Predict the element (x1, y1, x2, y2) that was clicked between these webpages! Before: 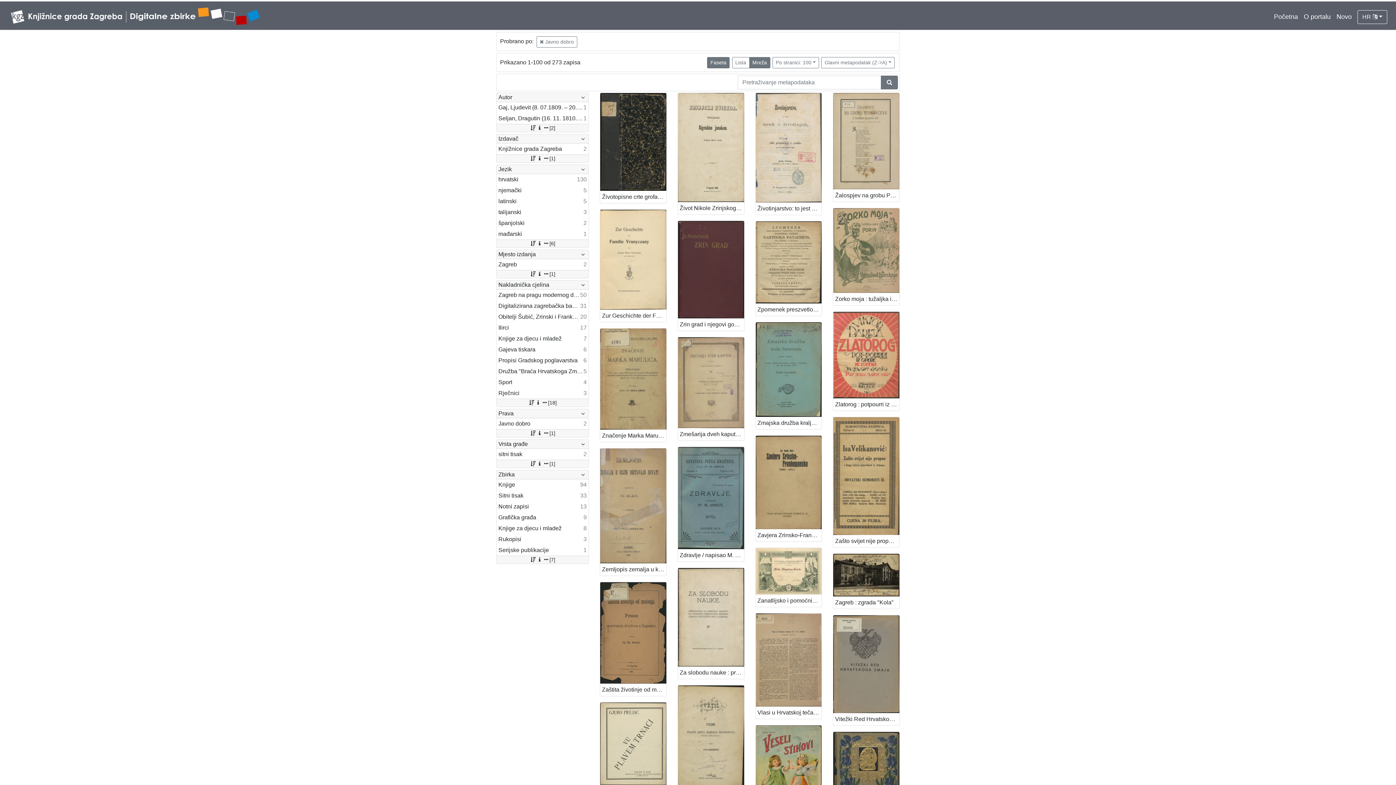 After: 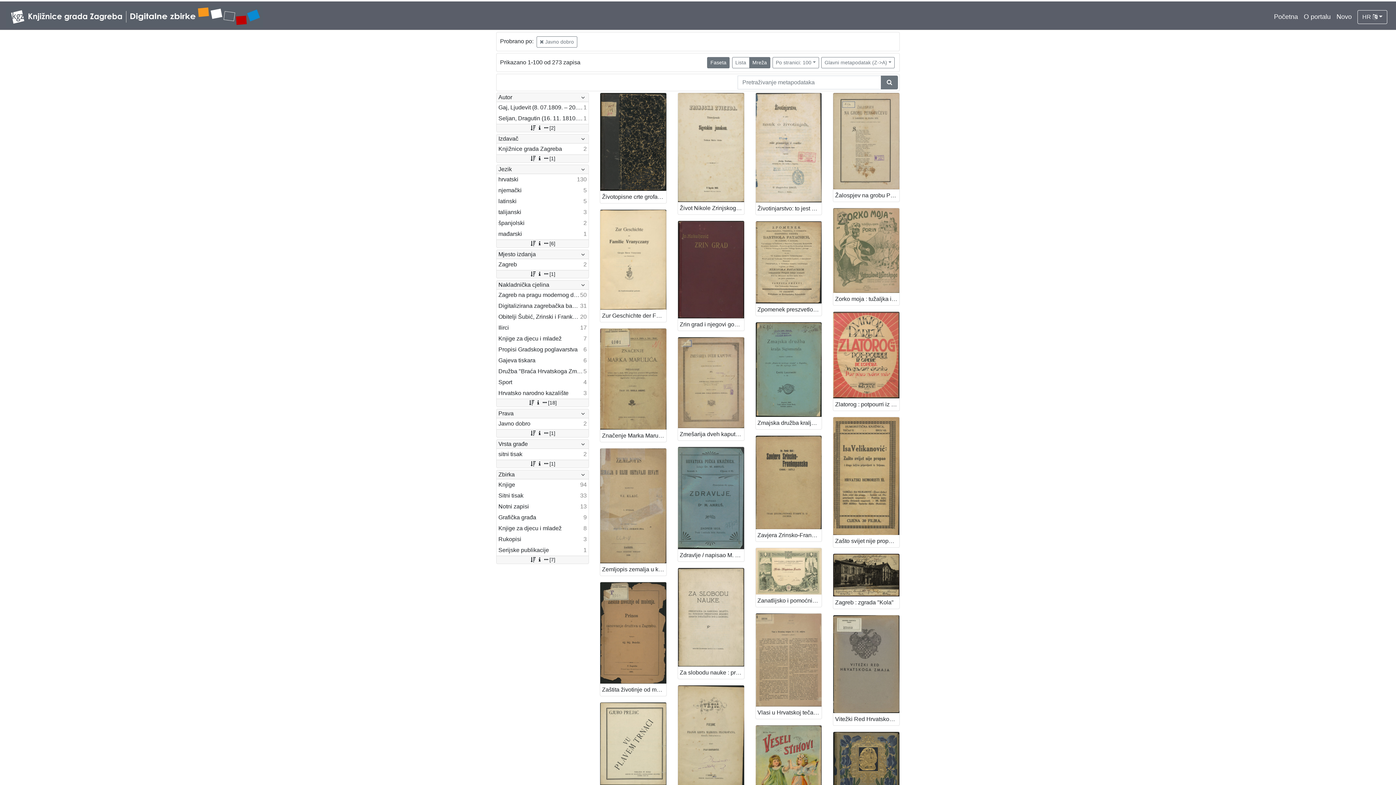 Action: label: Mreža bbox: (749, 56, 770, 68)